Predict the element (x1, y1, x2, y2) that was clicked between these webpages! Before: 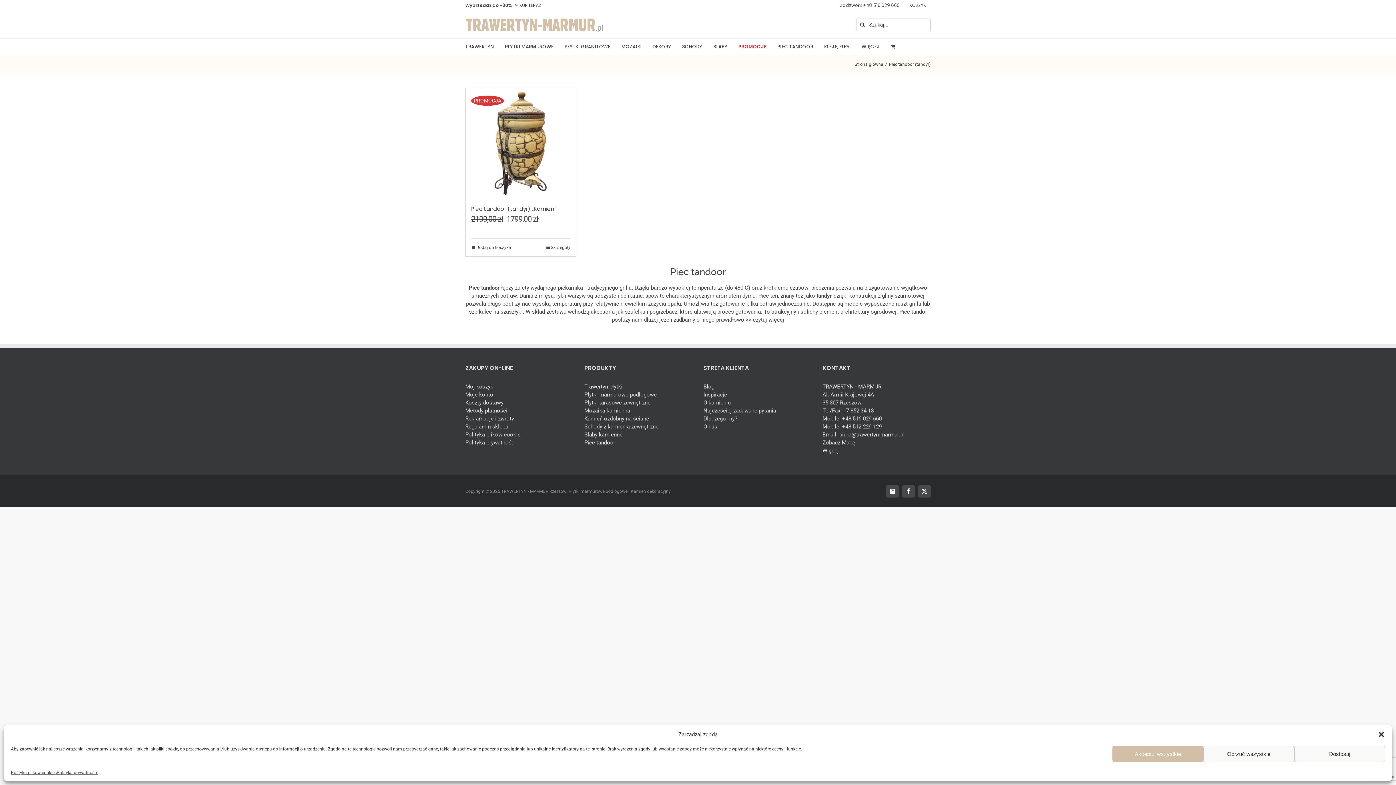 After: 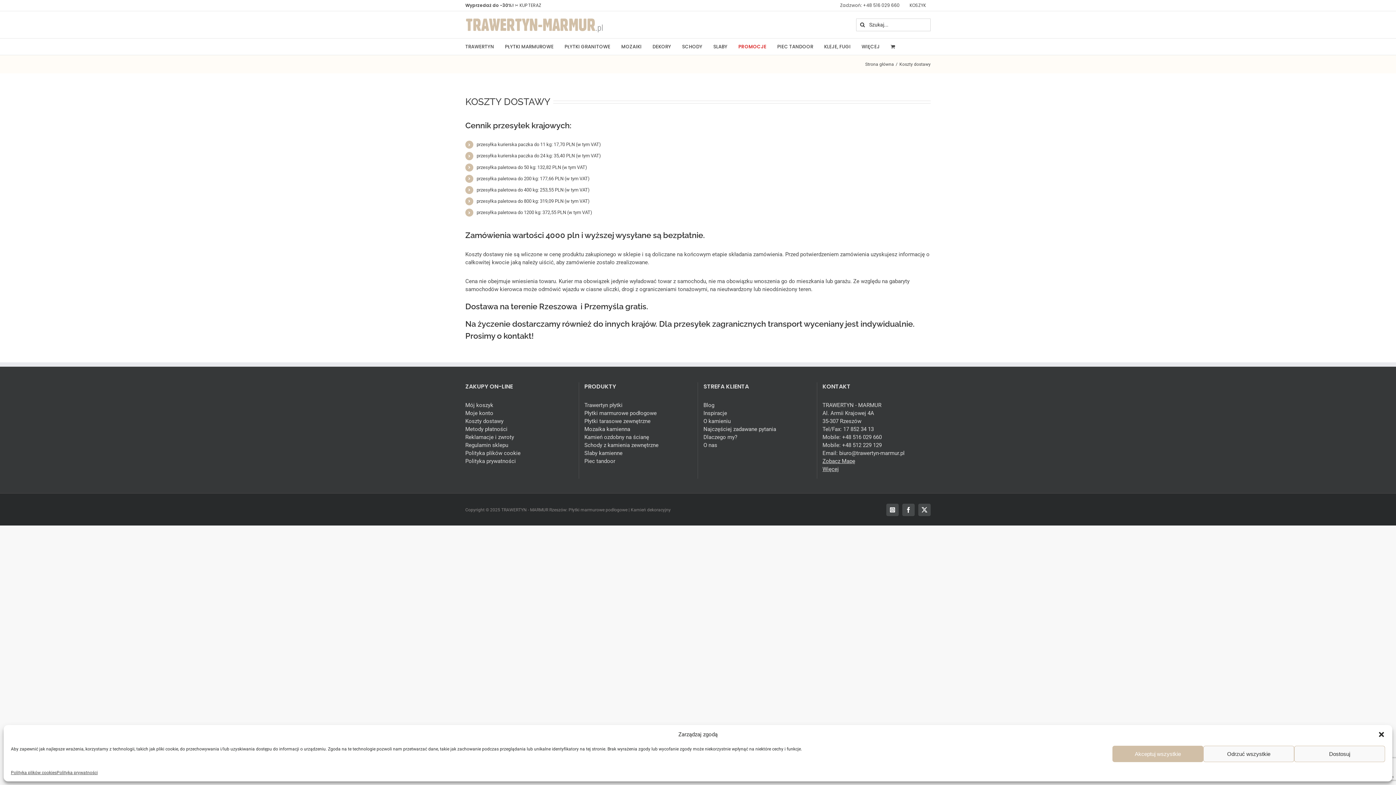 Action: label: Koszty dostawy bbox: (465, 399, 503, 406)